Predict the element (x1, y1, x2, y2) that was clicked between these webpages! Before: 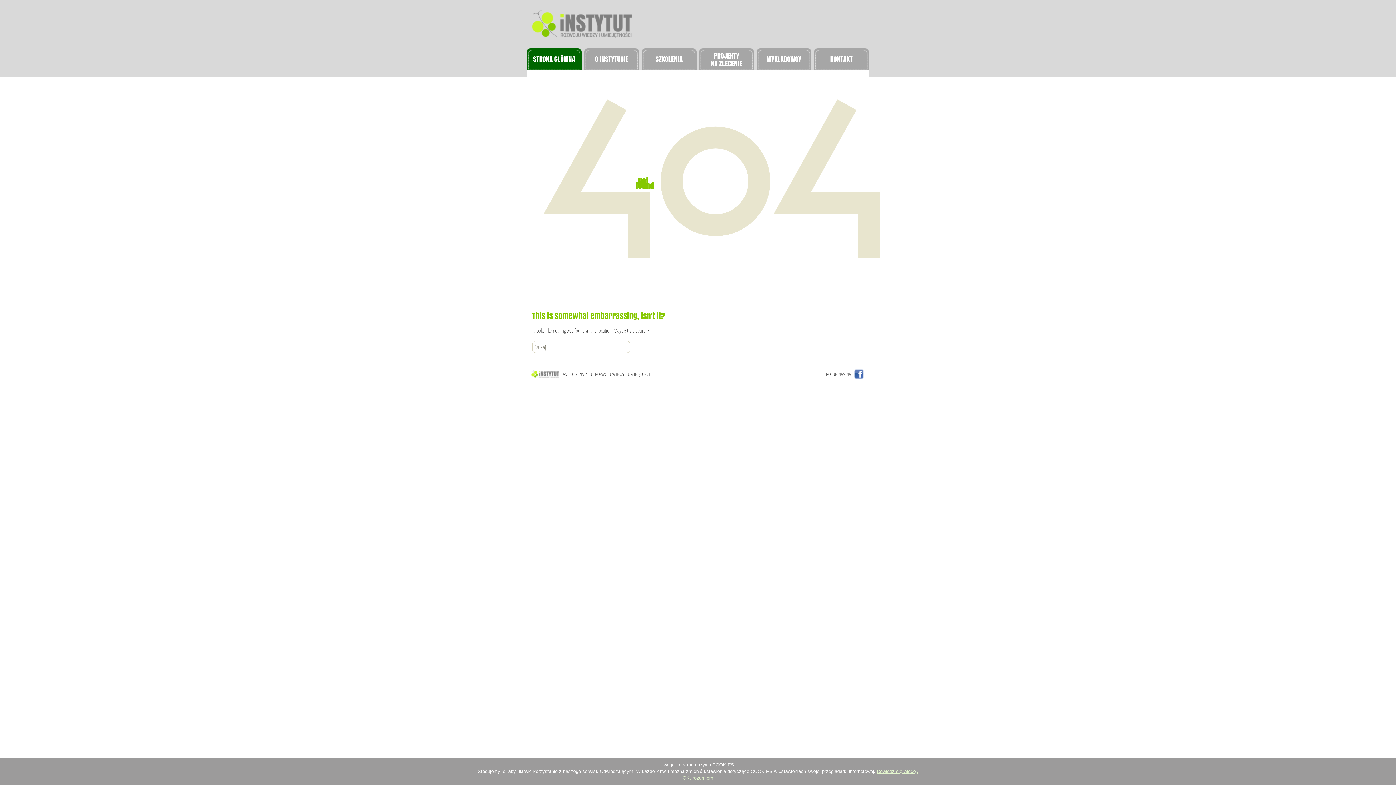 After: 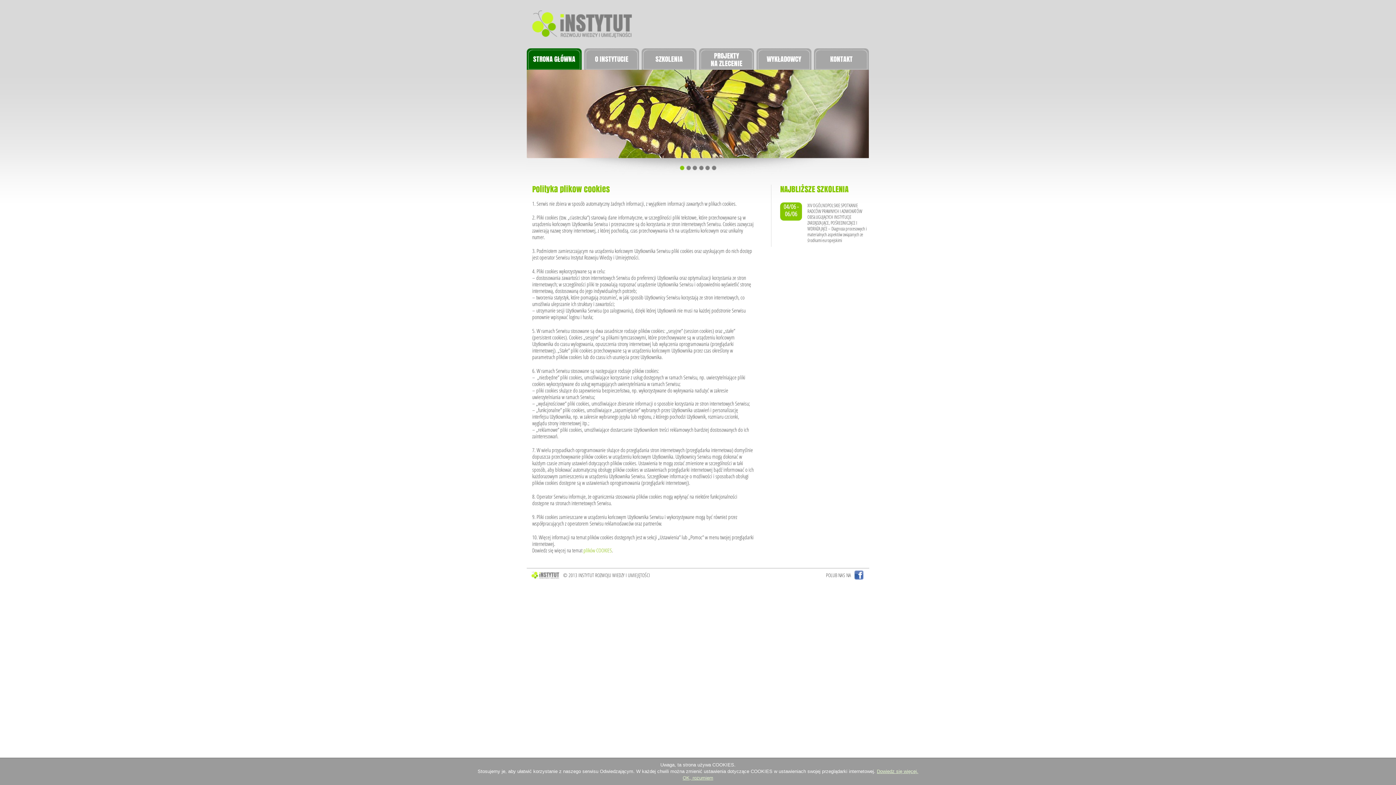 Action: bbox: (877, 769, 918, 774) label: Dowiedz się więcej.